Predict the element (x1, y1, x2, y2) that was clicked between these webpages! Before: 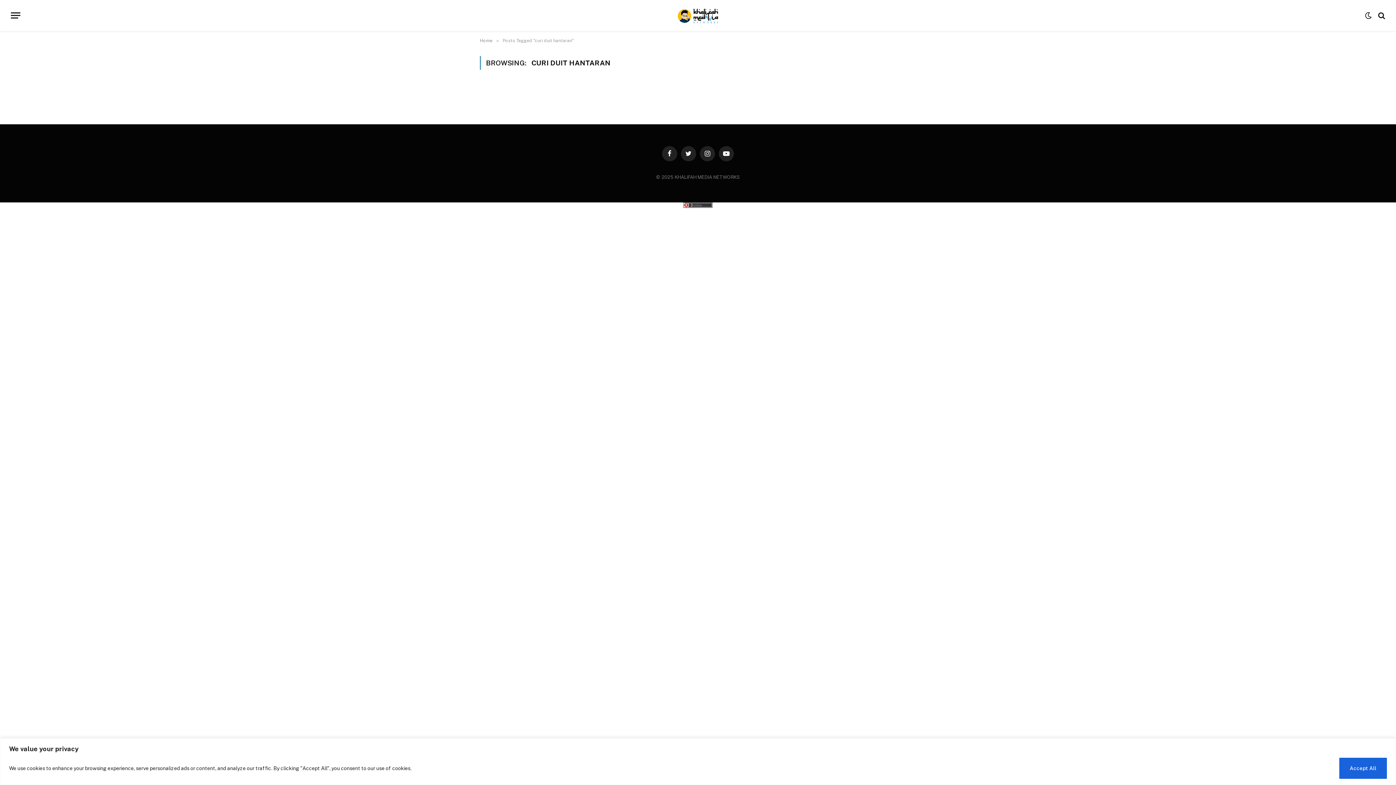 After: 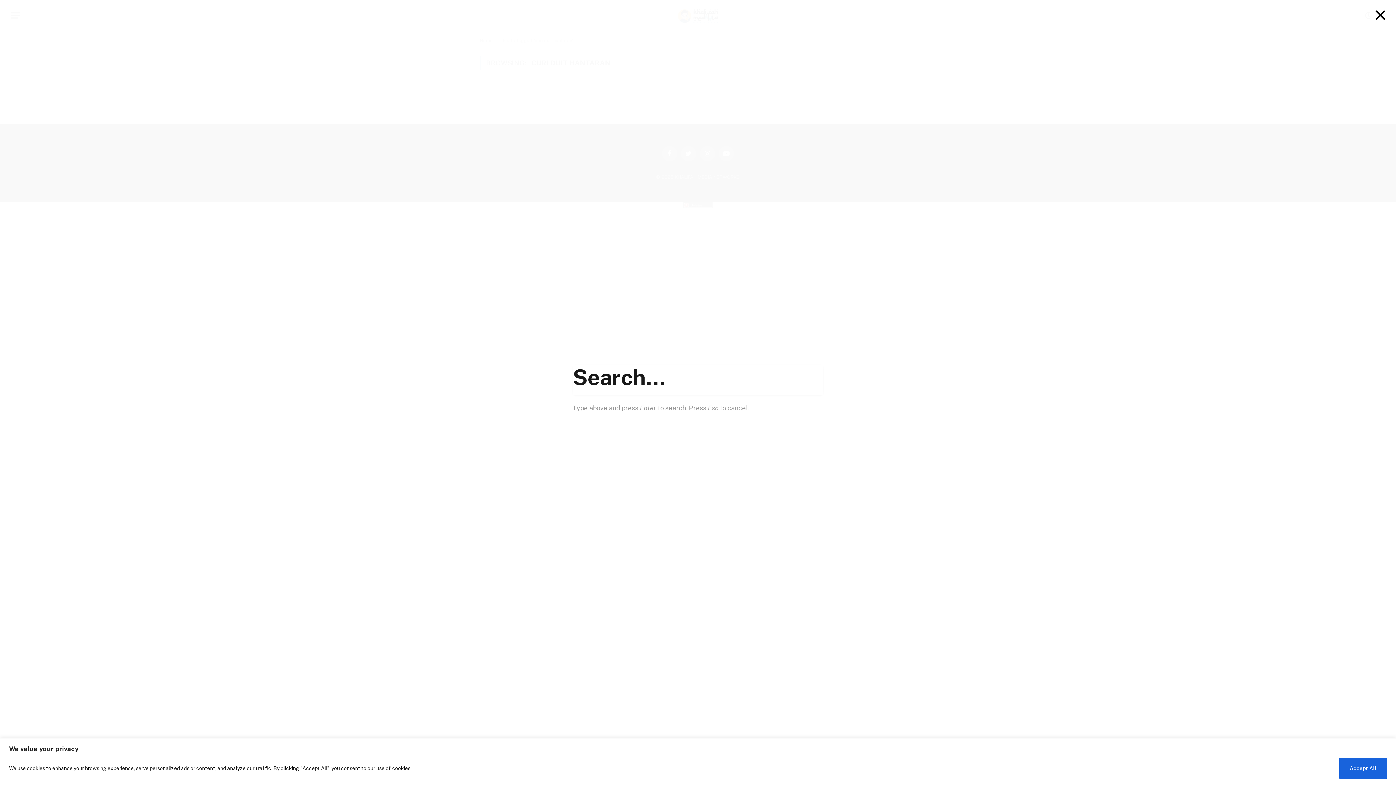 Action: bbox: (1377, 7, 1385, 23)